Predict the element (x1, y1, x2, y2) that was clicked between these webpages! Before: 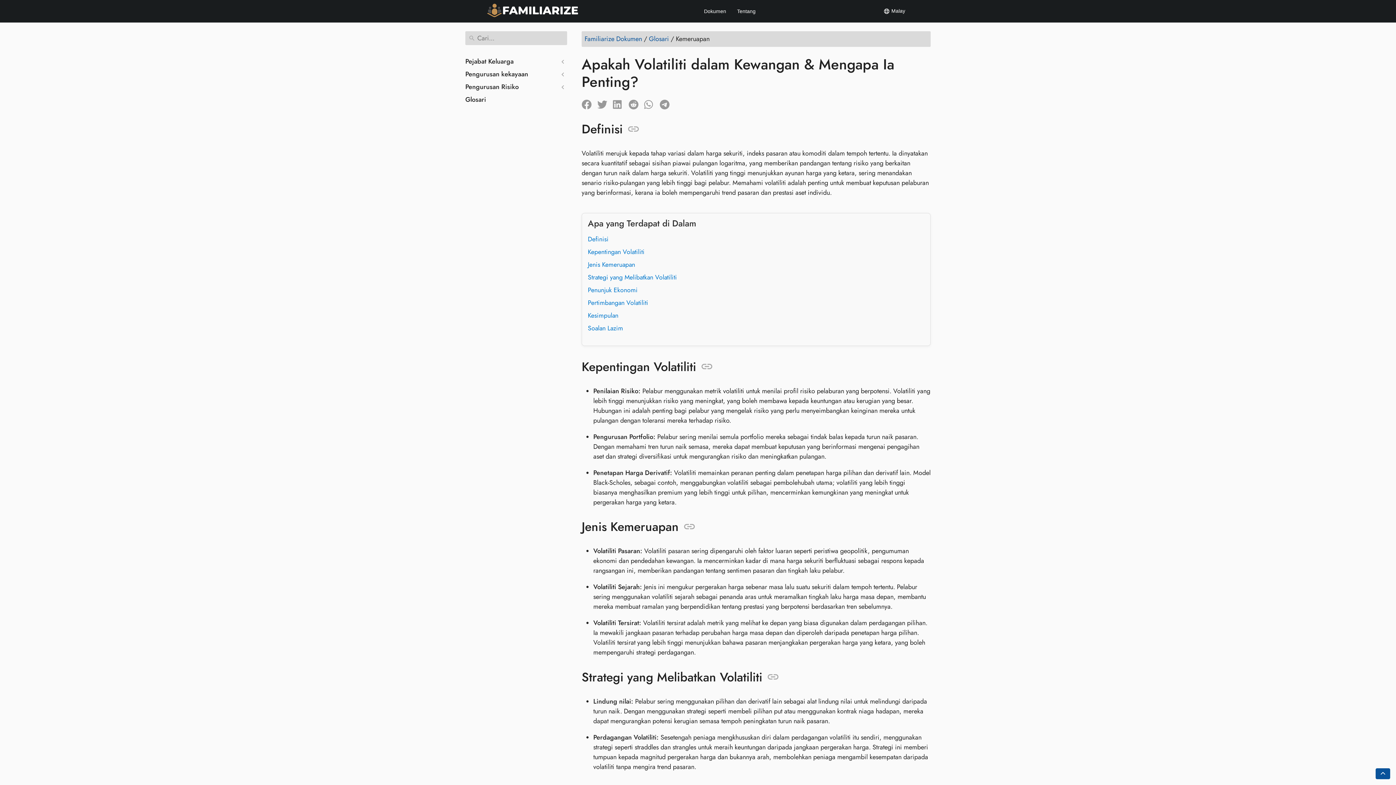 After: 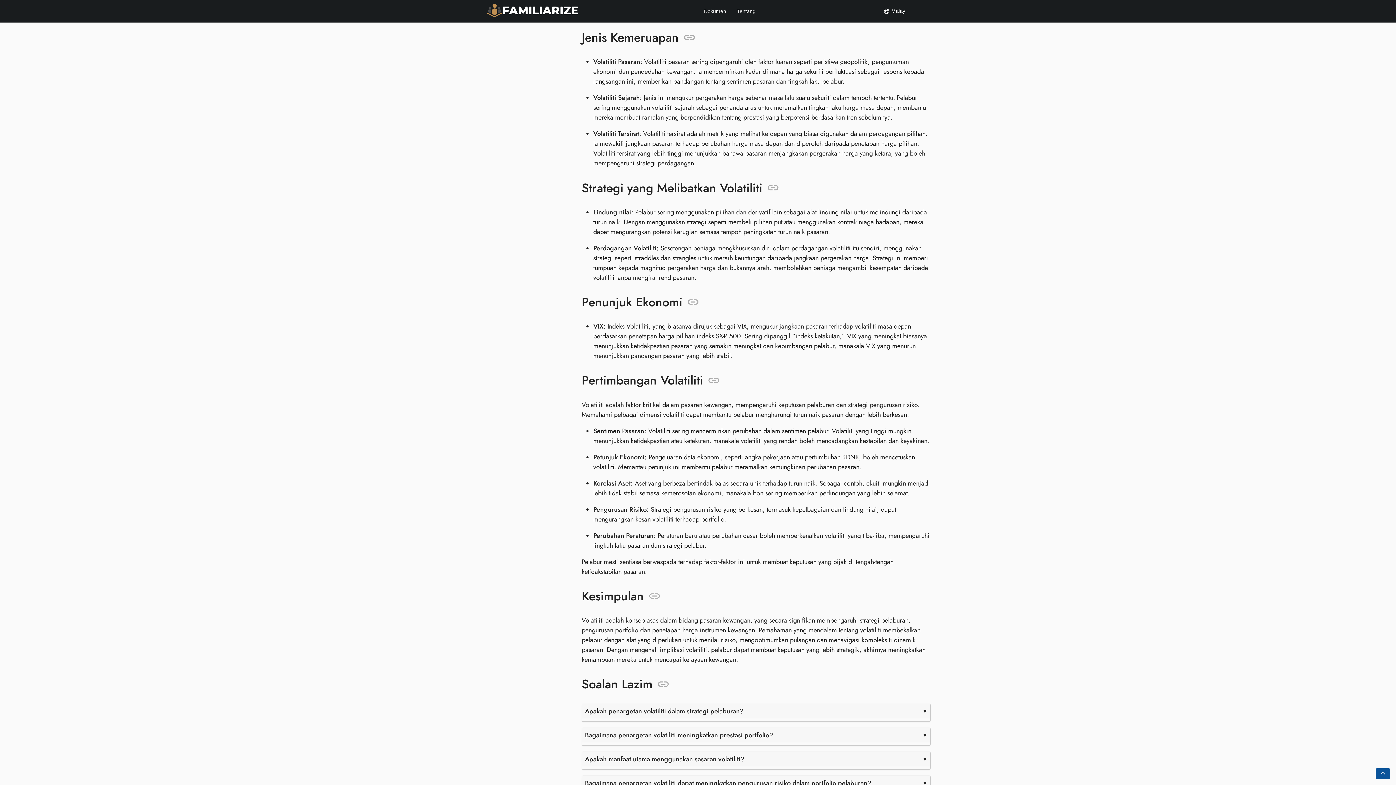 Action: bbox: (681, 519, 697, 535) label: Sauh kepada: Jenis Kemeruapan